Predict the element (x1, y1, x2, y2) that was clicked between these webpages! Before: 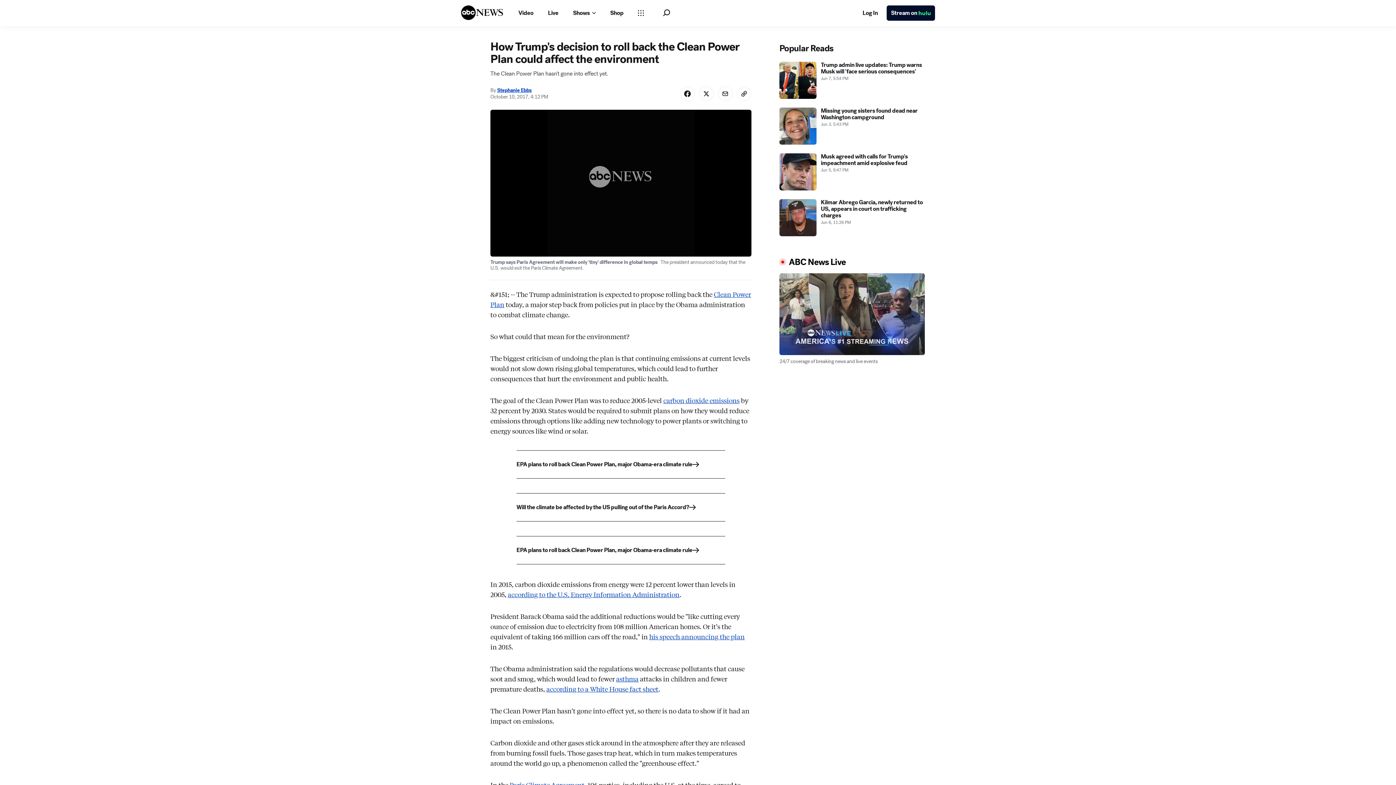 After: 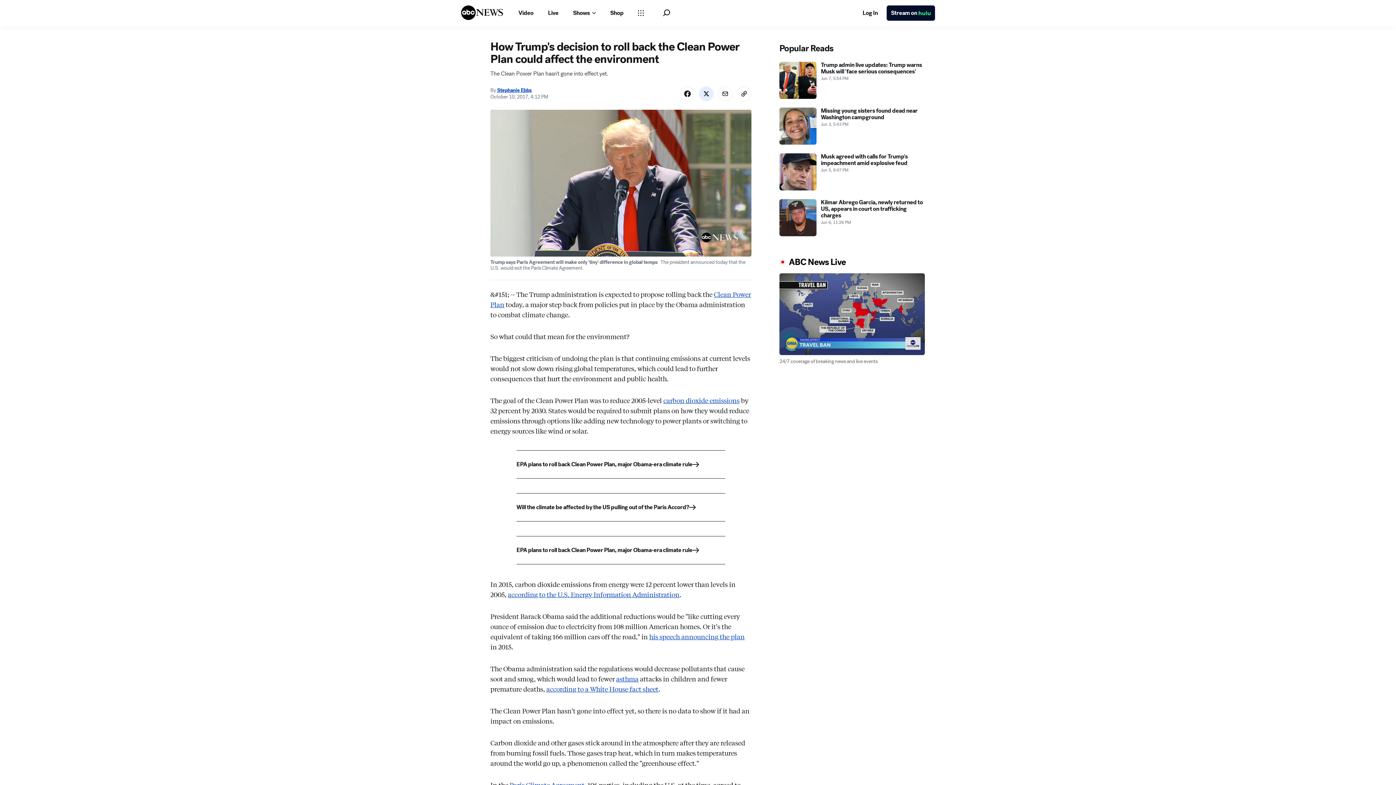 Action: bbox: (699, 119, 713, 133) label: Share Story on X